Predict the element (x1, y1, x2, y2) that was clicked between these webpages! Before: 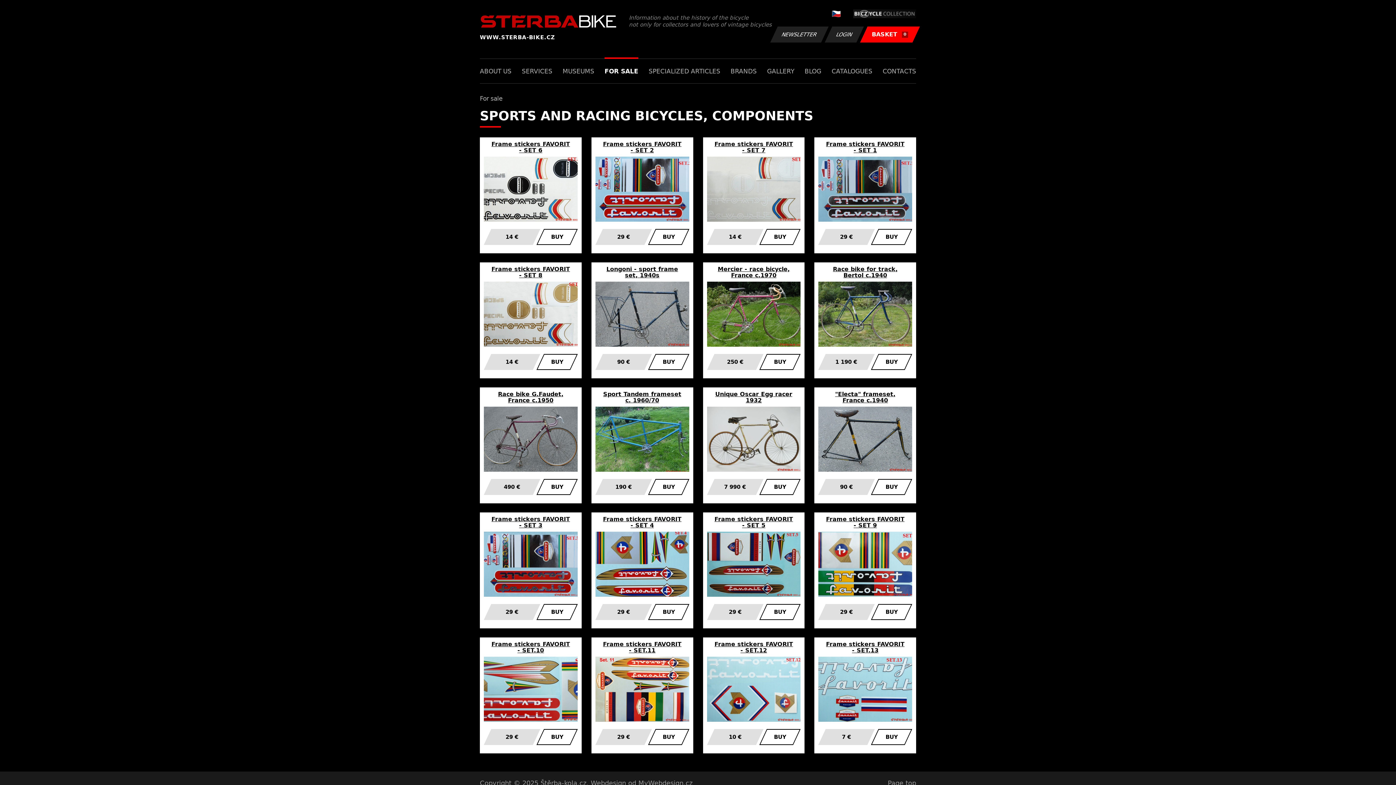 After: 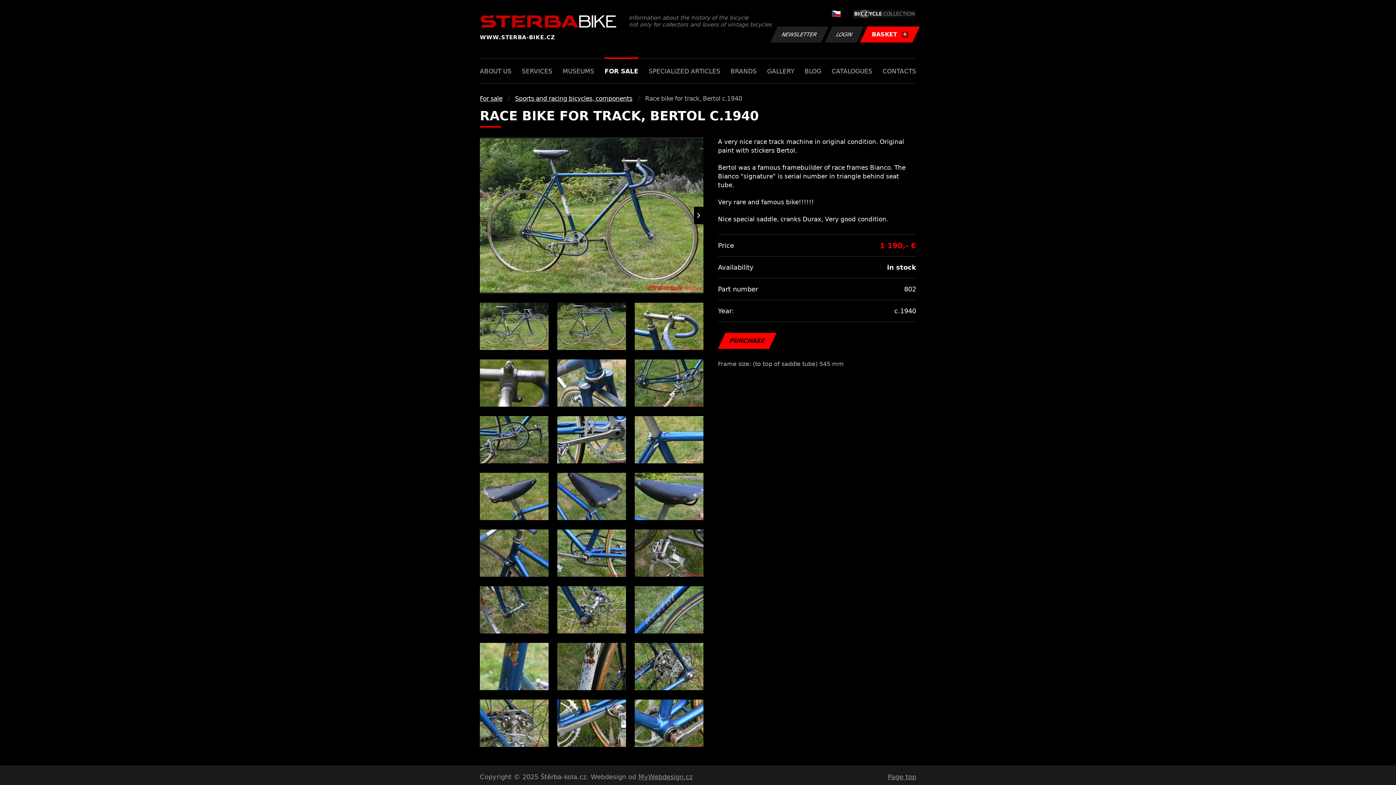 Action: bbox: (818, 262, 912, 281) label: Race bike for track, Bertol c.1940